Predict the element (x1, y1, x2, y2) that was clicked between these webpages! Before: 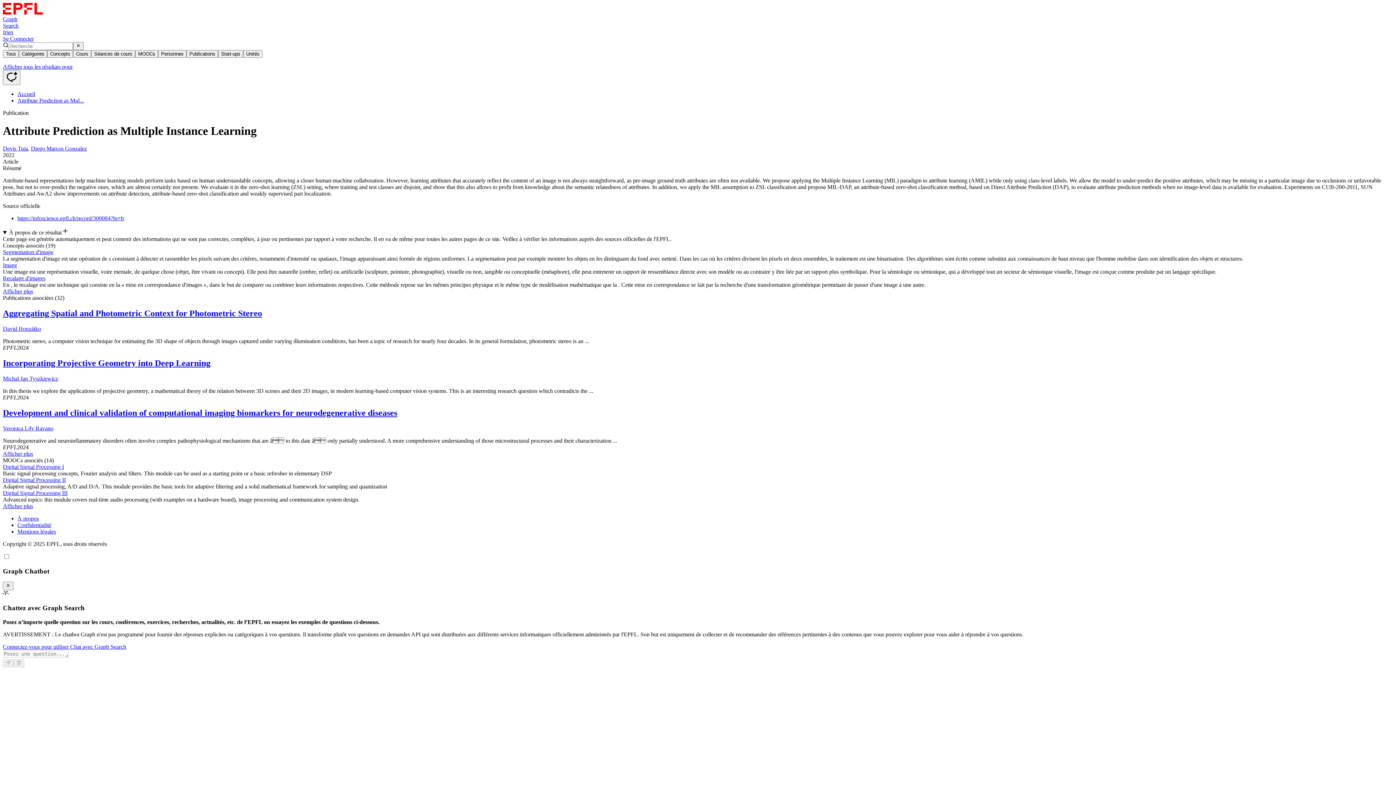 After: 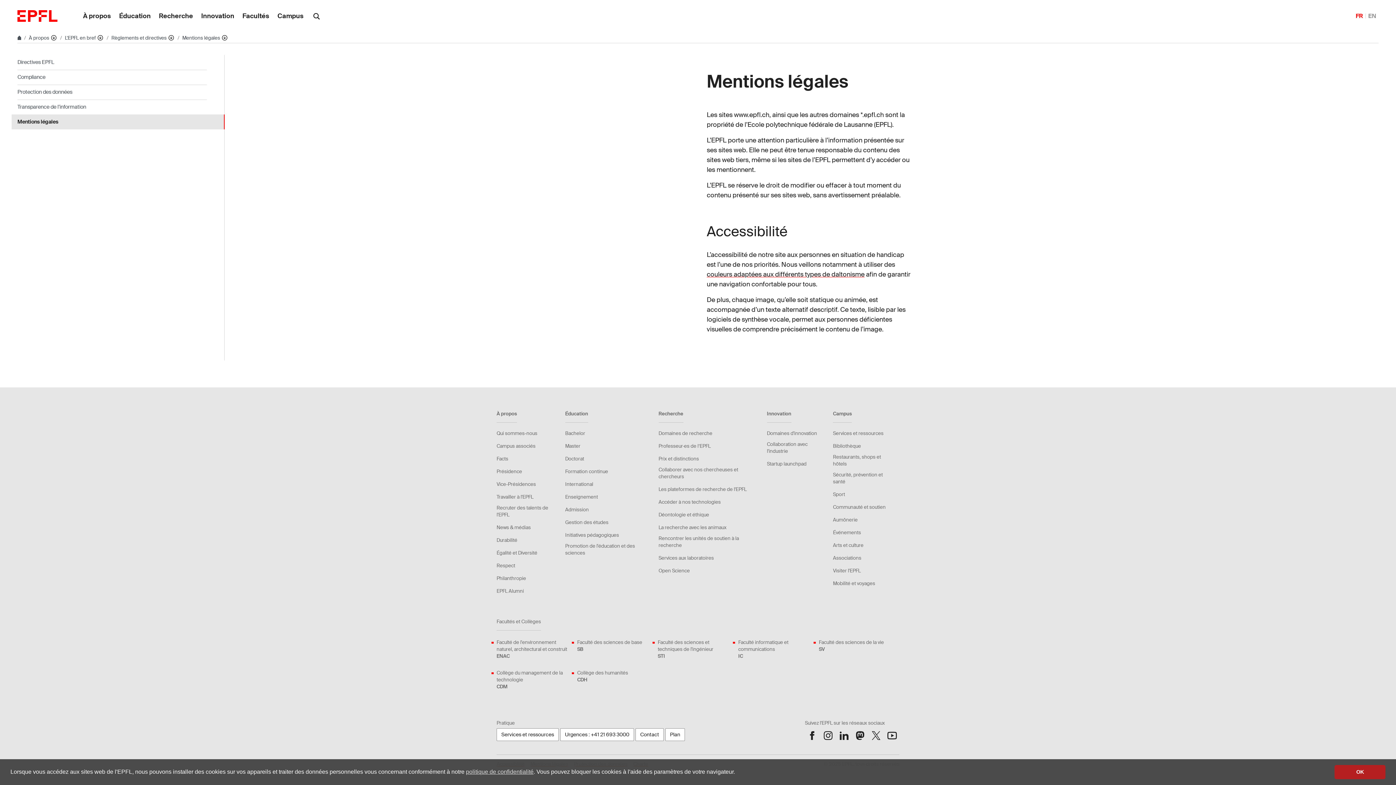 Action: bbox: (17, 528, 56, 534) label: Mentions légales